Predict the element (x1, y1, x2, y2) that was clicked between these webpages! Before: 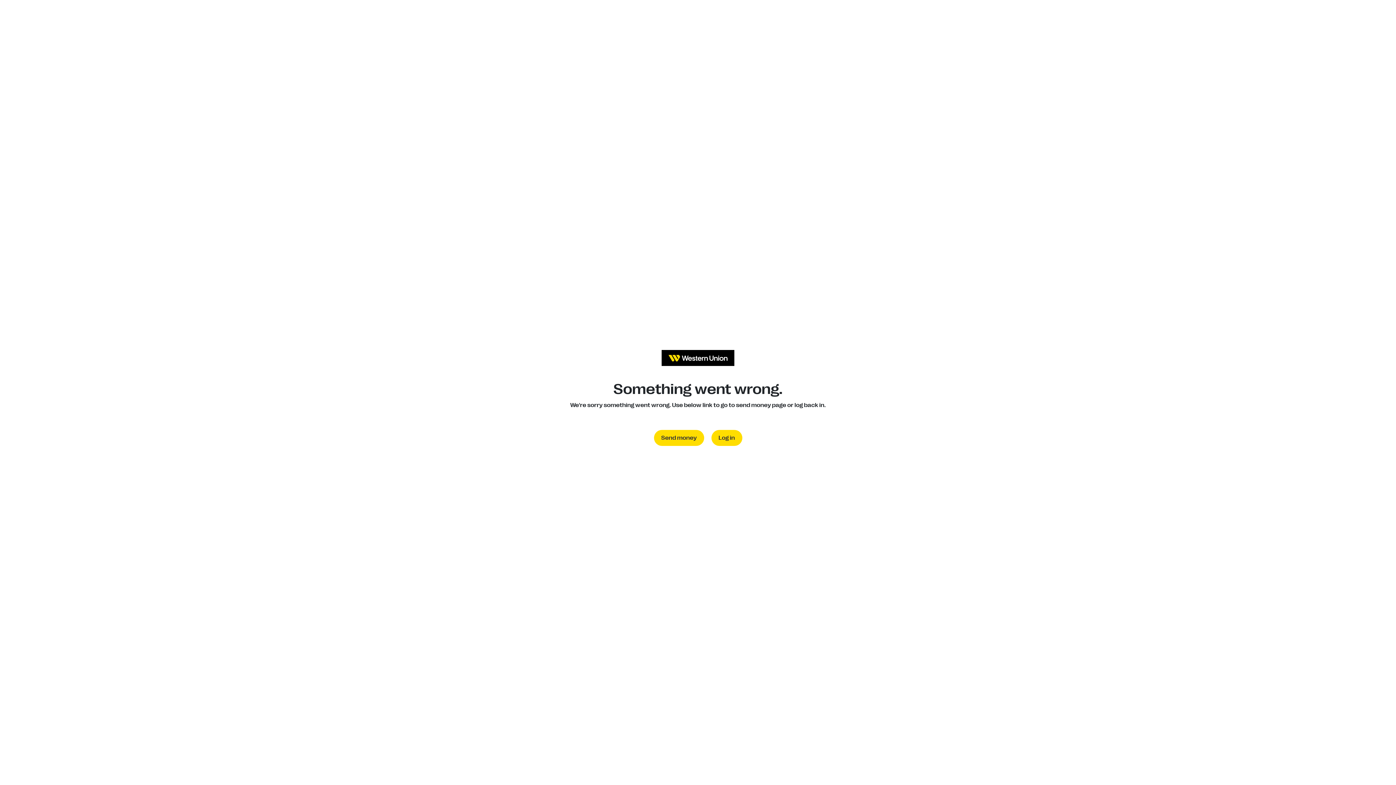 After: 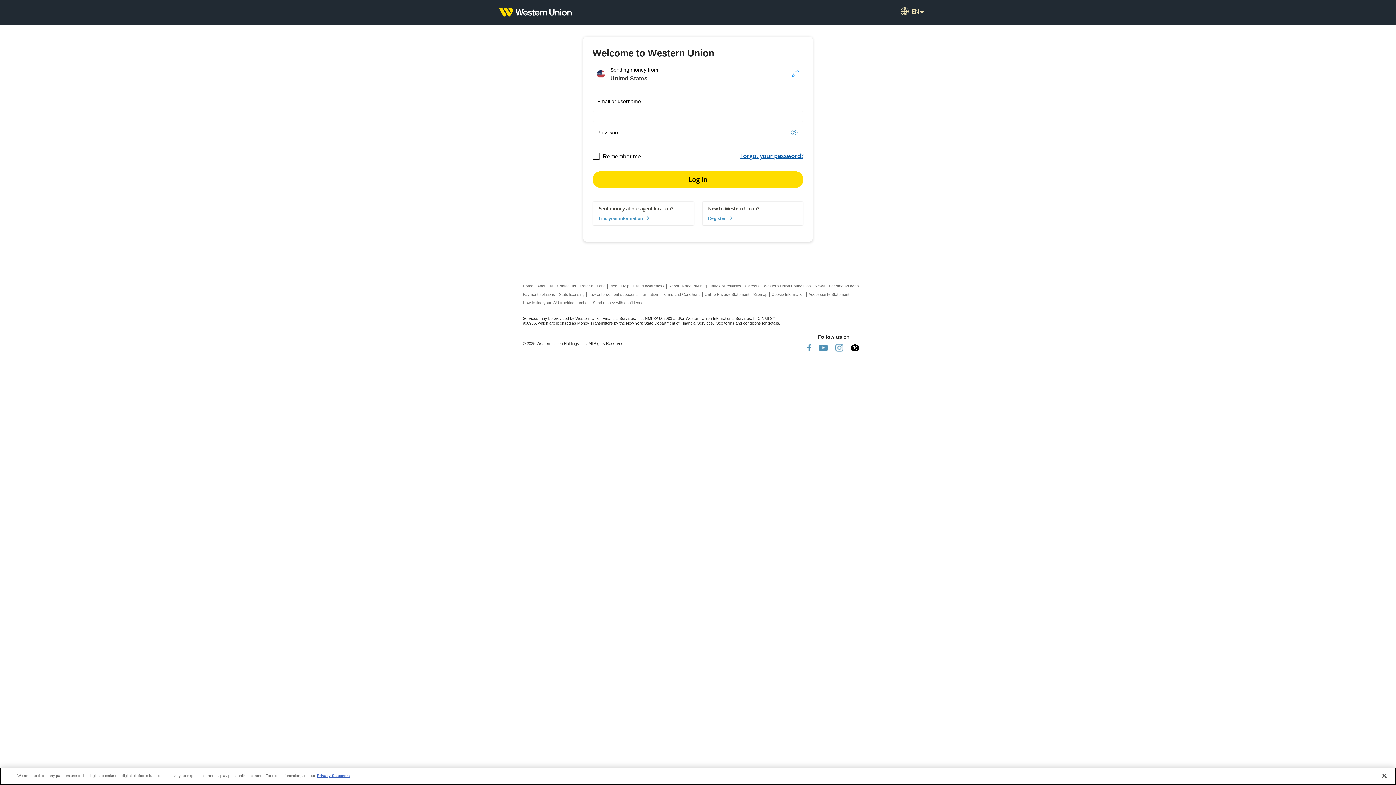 Action: bbox: (711, 430, 742, 446) label: Log in